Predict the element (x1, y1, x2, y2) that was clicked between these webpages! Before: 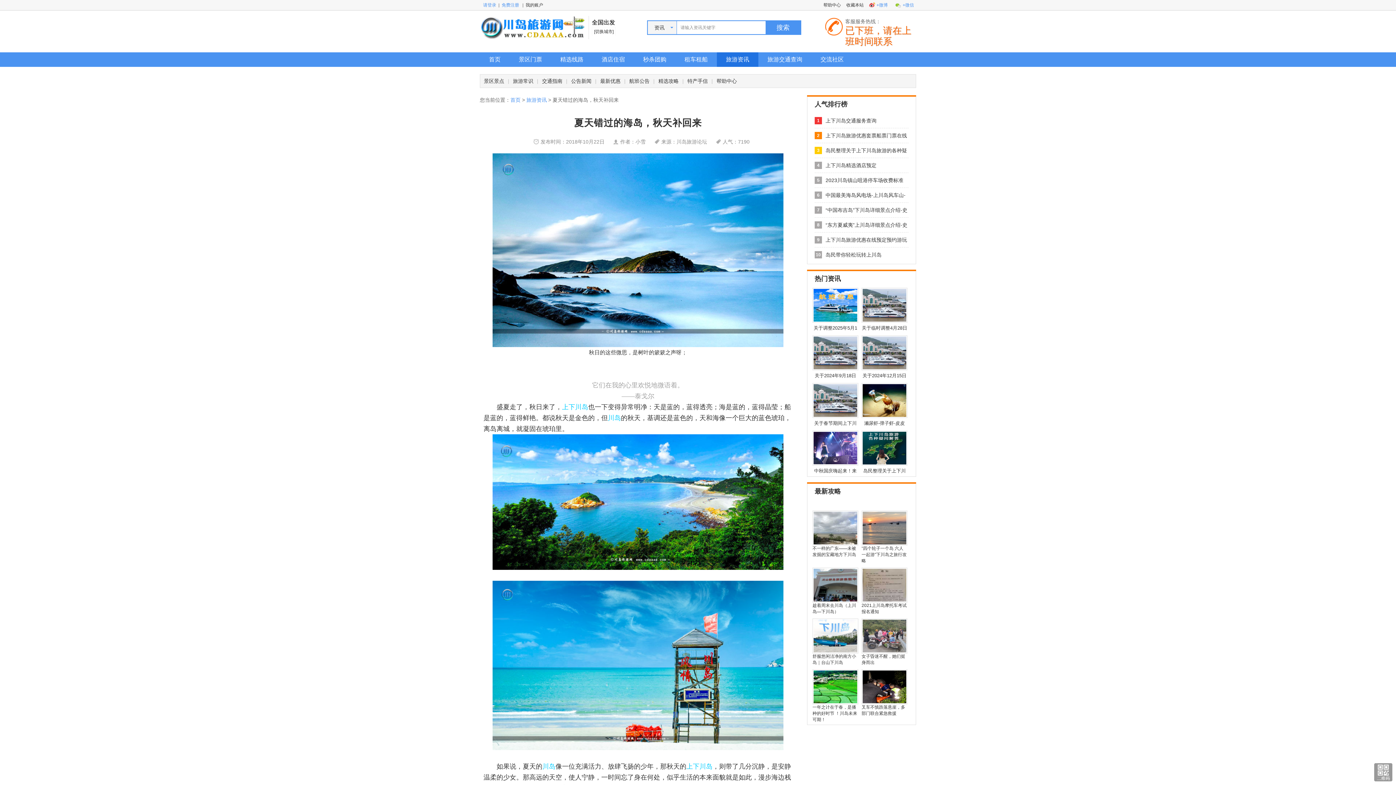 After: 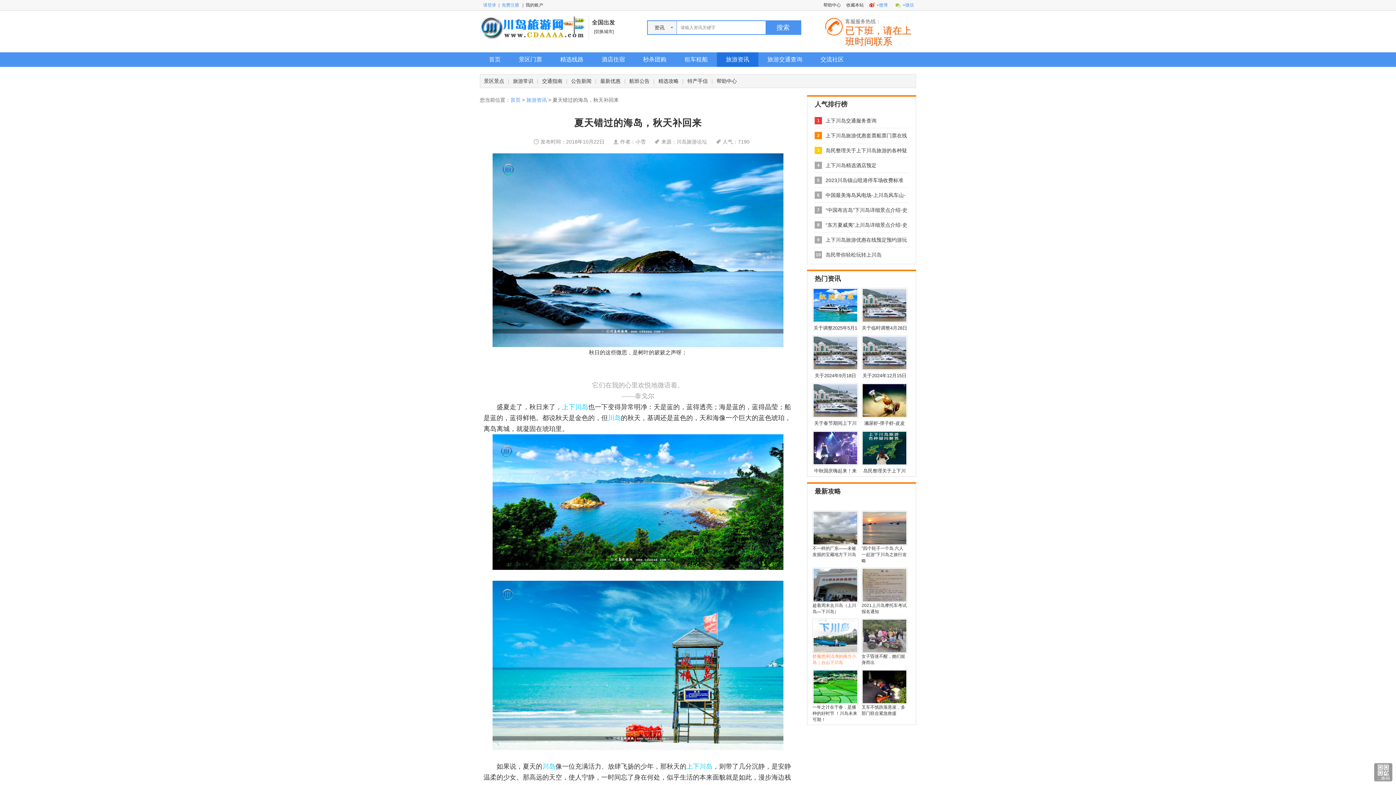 Action: bbox: (812, 653, 858, 666) label: 舒服悠闲洁净的南方小岛｜台山下川岛